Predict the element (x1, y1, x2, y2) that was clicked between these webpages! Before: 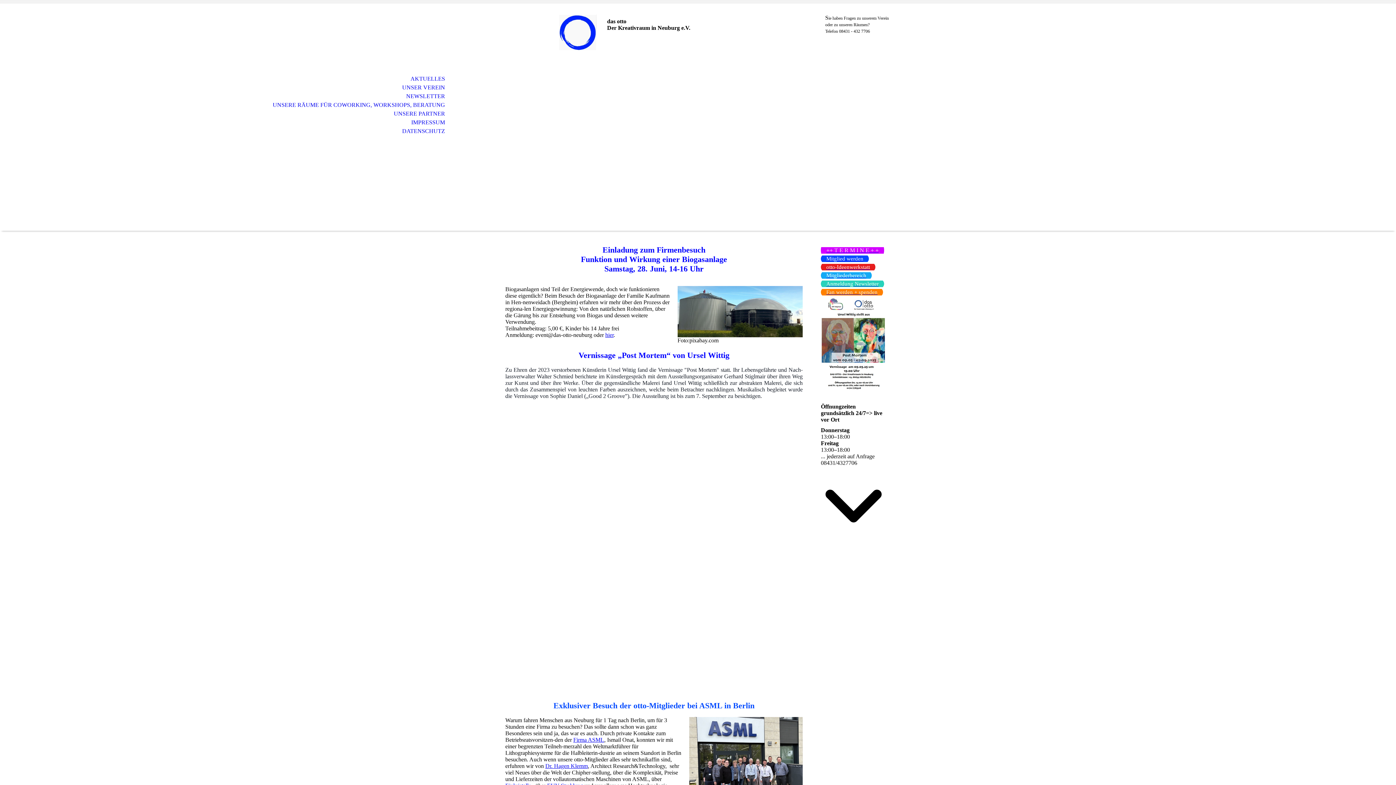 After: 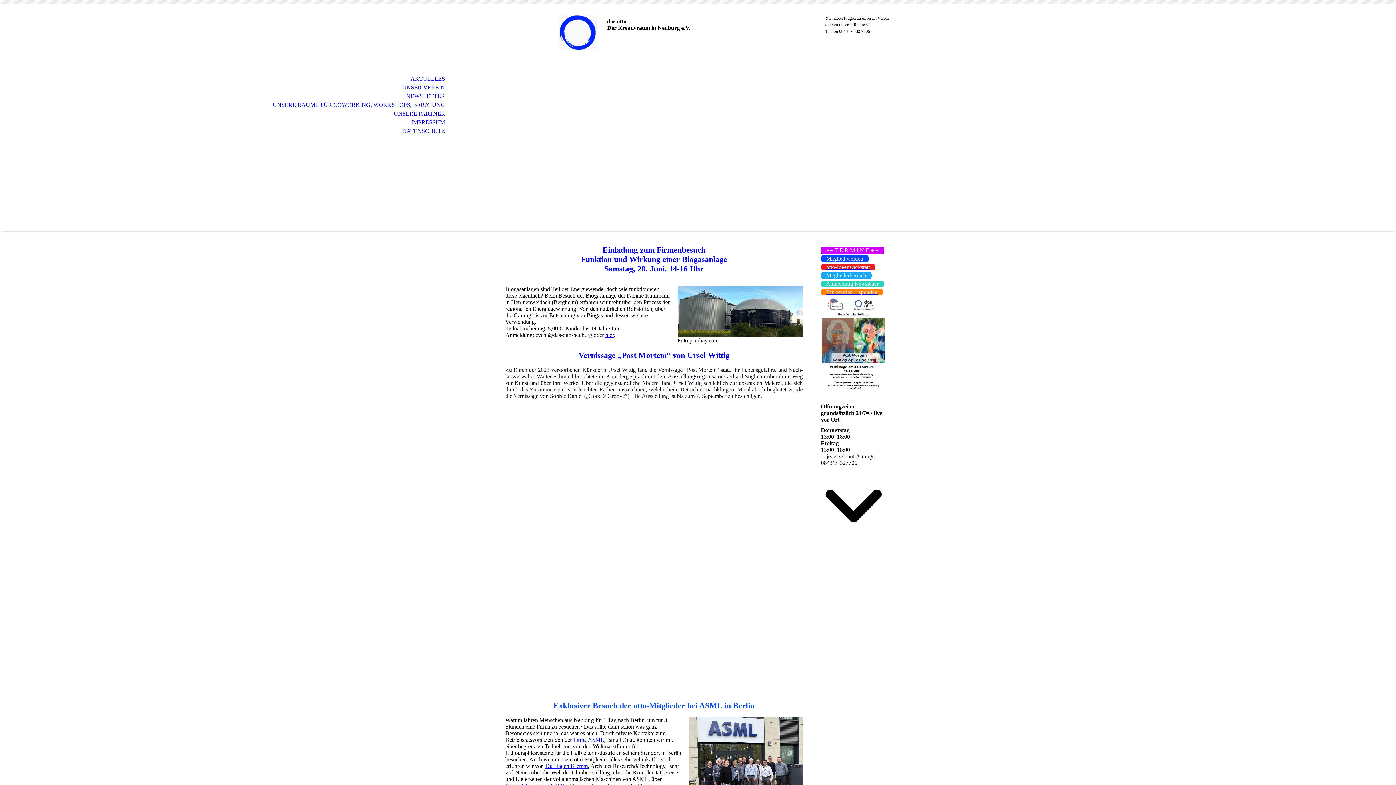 Action: bbox: (821, 236, 884, 264) label: ++ T E R M I N E + +